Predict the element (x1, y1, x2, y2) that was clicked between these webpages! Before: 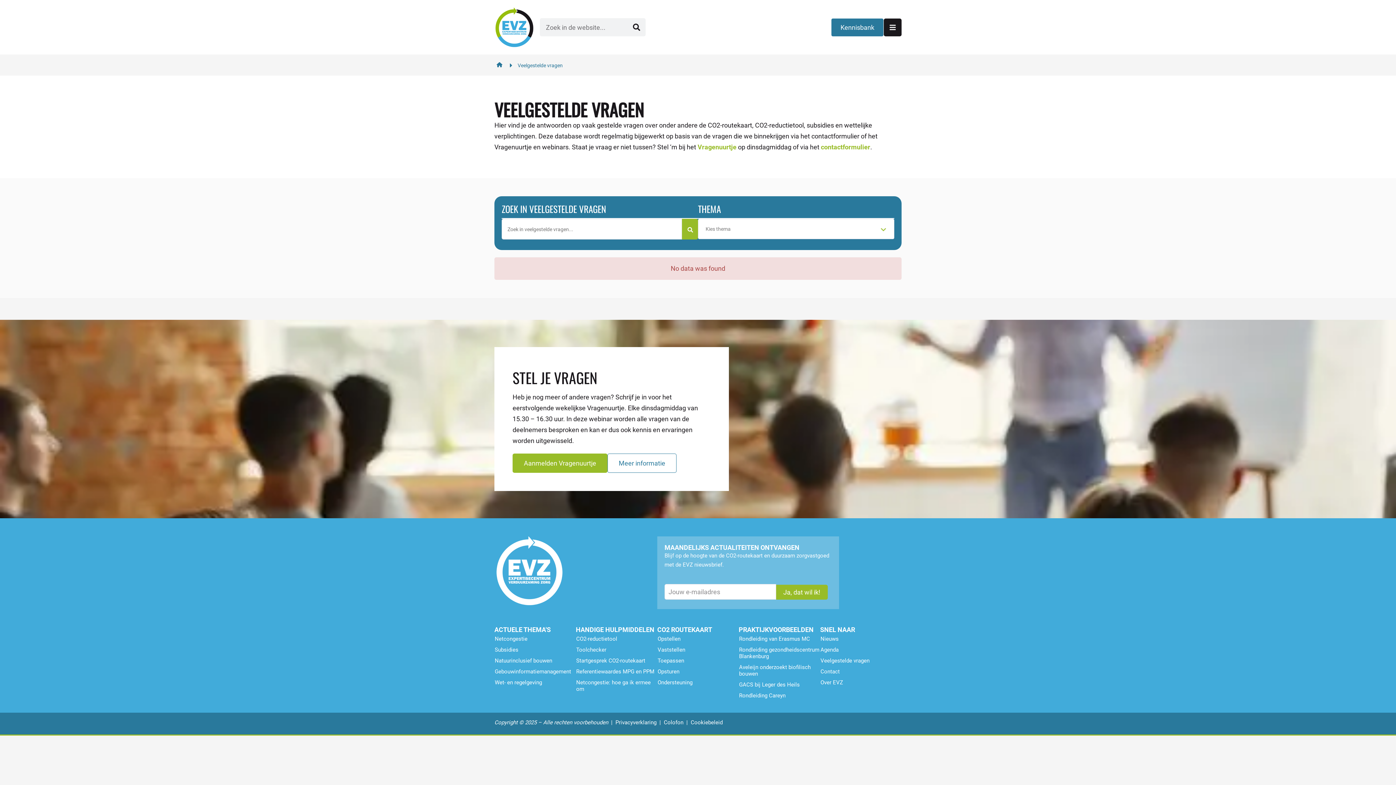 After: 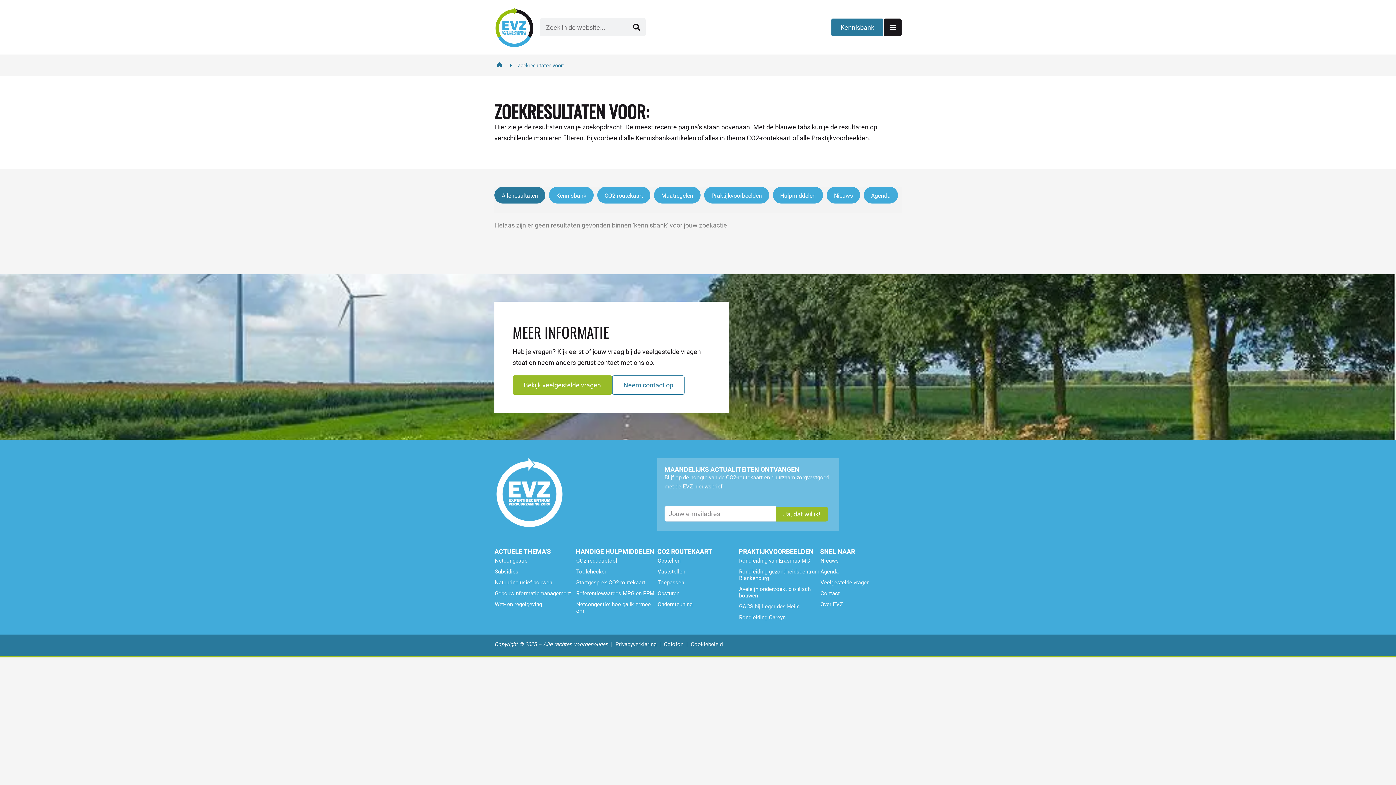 Action: label: Zoeken bbox: (627, 18, 645, 36)